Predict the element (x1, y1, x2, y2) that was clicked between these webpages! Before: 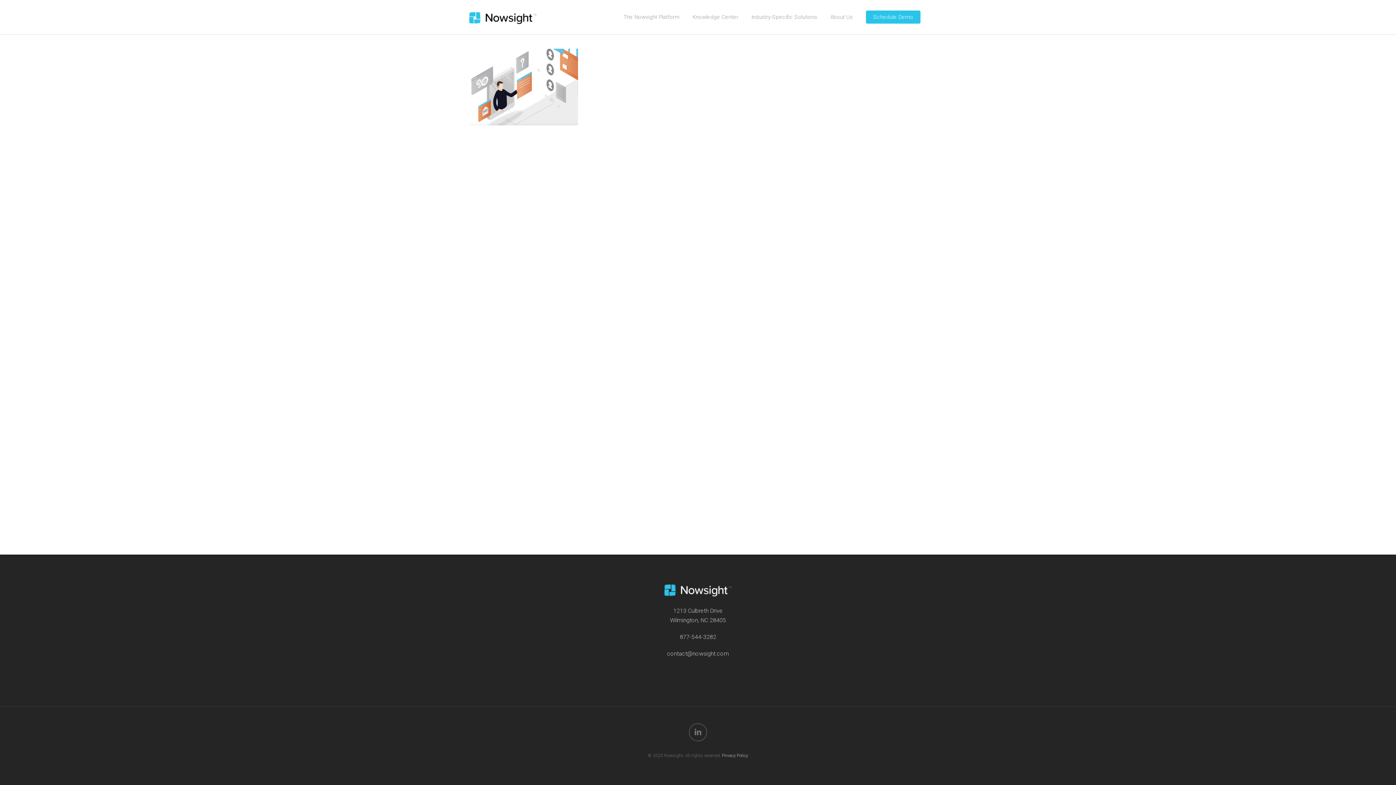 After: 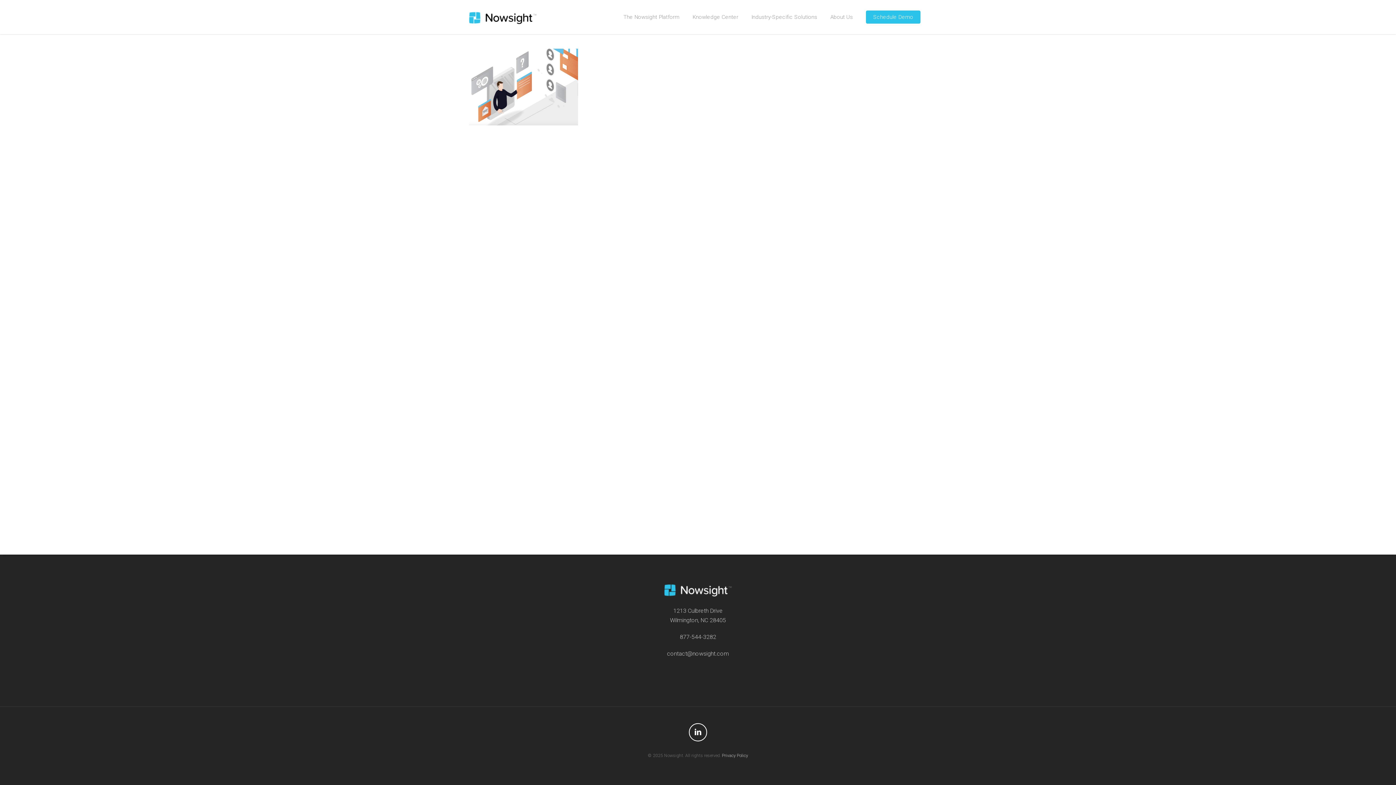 Action: bbox: (689, 723, 707, 741) label: linkedin